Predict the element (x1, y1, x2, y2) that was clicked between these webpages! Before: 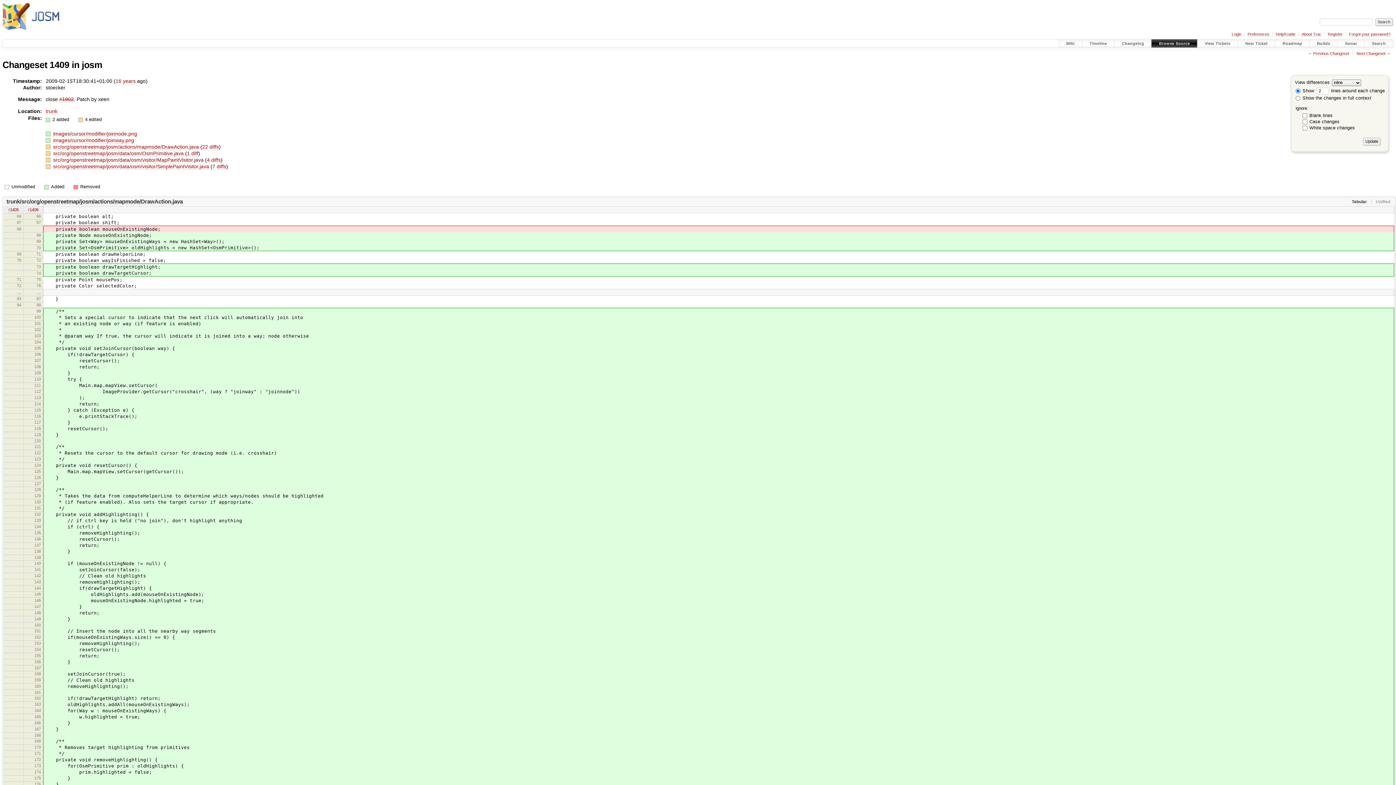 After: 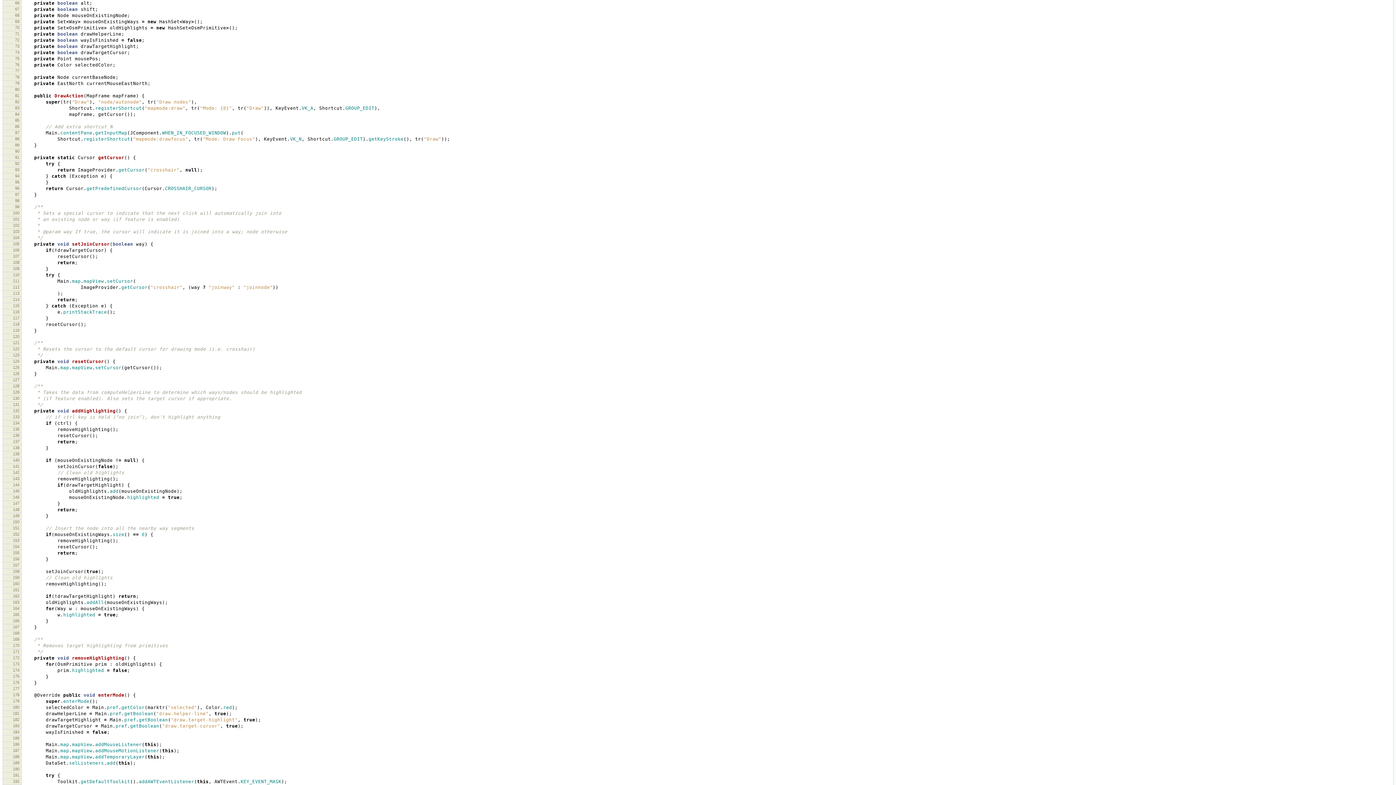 Action: label: r1409 bbox: (28, 207, 38, 212)